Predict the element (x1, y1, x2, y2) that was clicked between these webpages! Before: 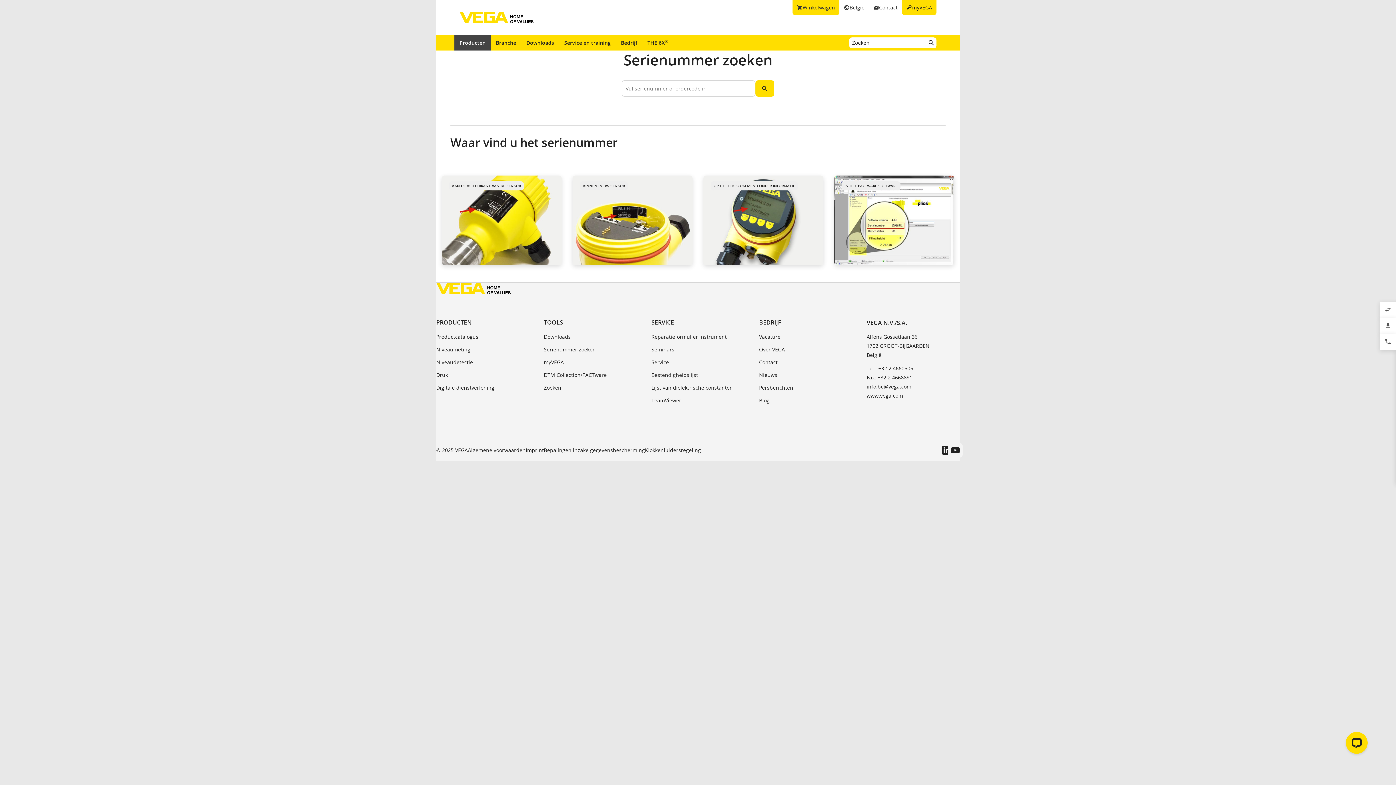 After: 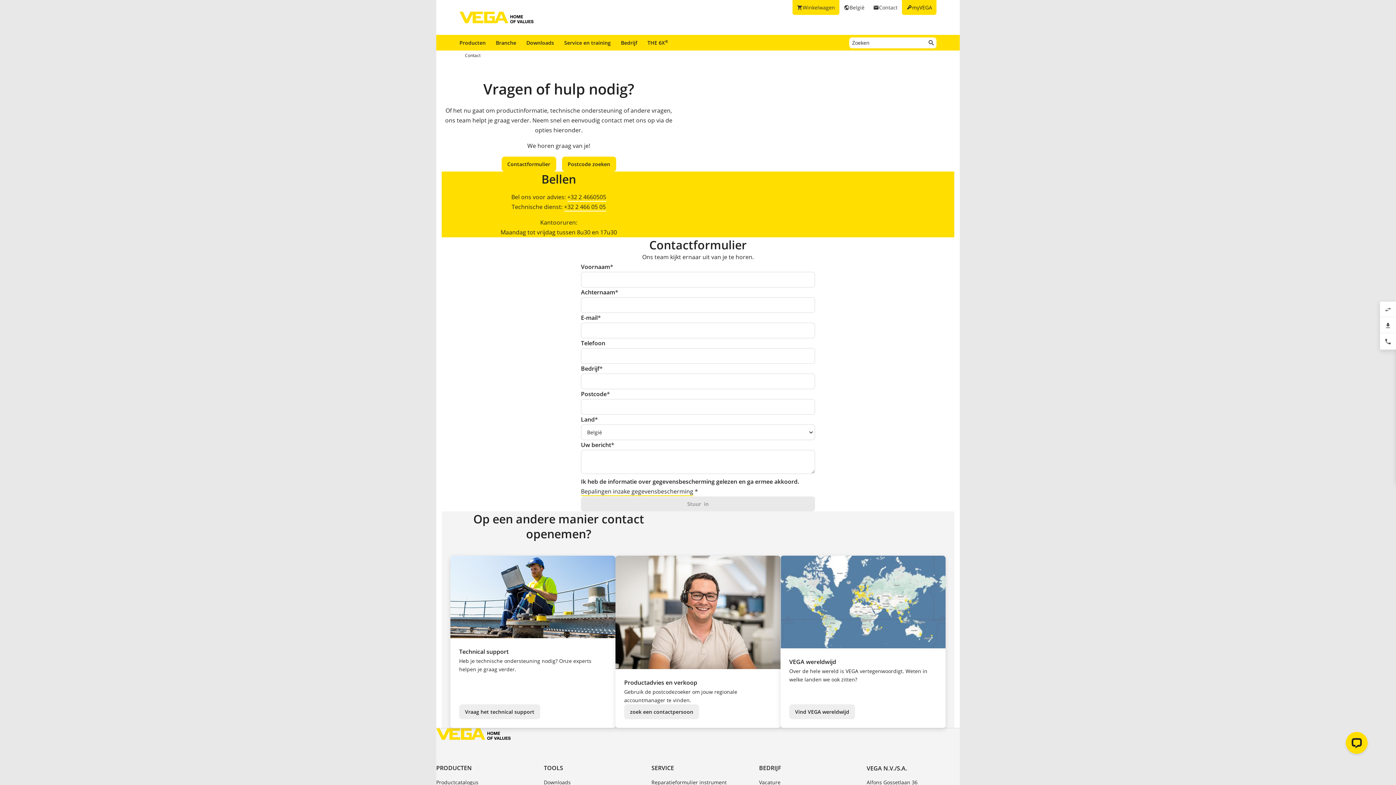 Action: bbox: (869, 0, 902, 14) label: email
Contact